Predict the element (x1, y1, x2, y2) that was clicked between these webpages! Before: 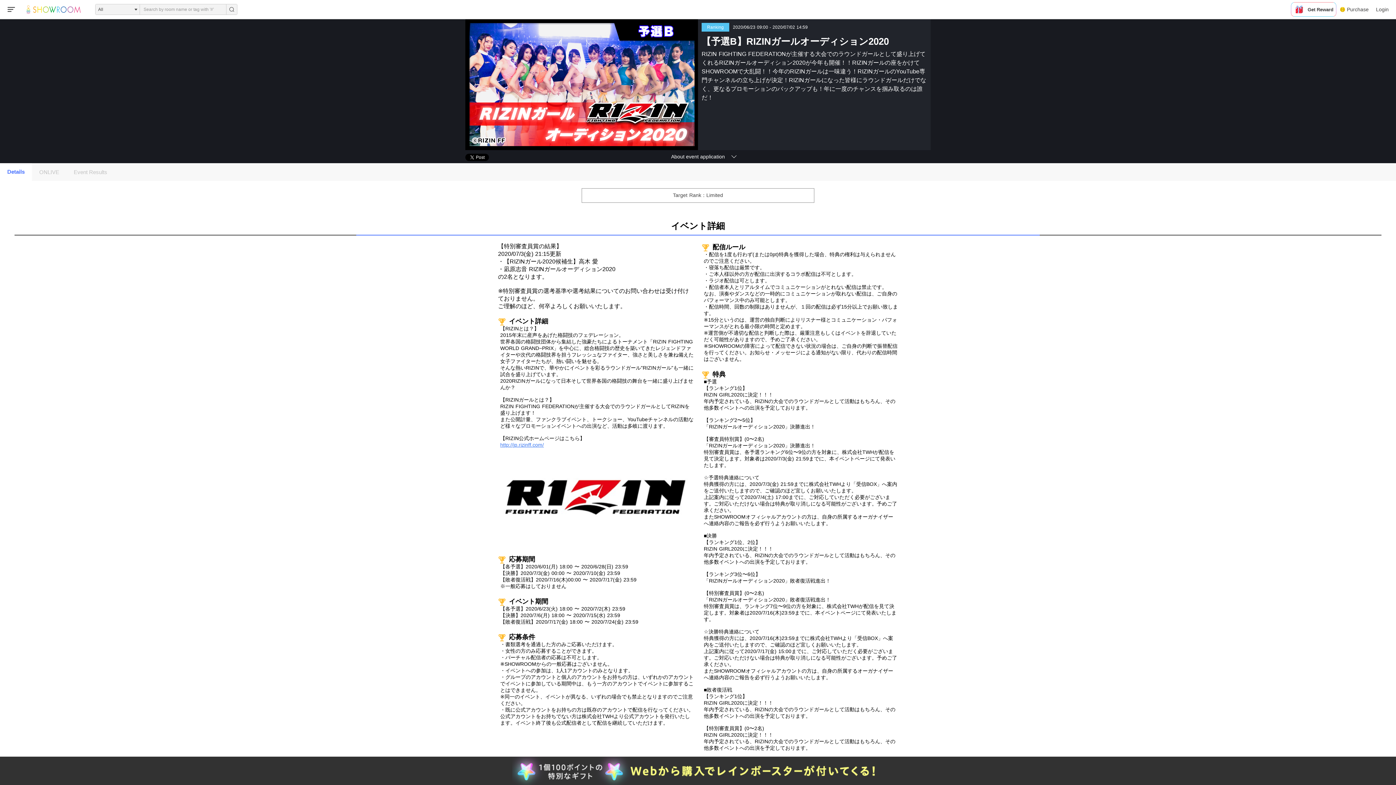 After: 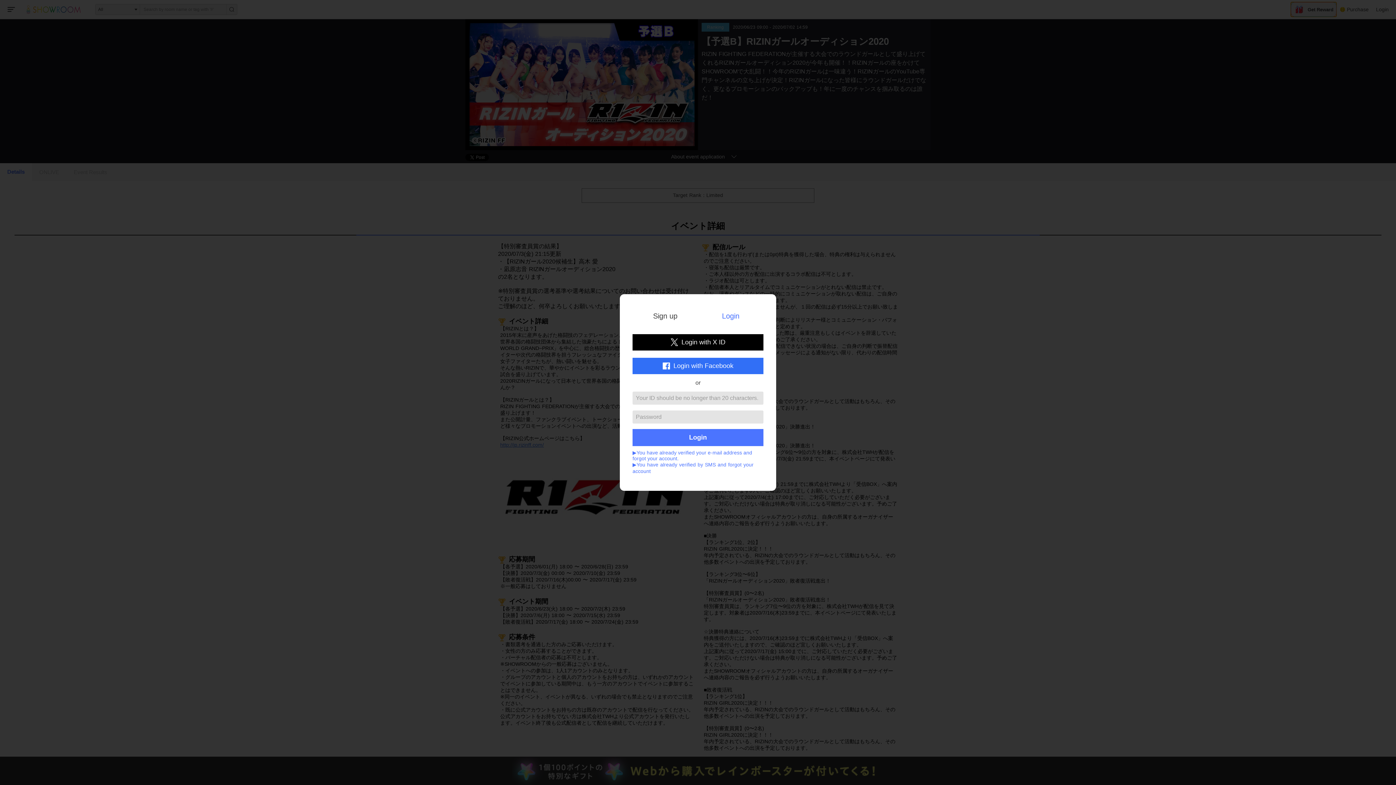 Action: bbox: (1291, 2, 1336, 16) label: Get Reward